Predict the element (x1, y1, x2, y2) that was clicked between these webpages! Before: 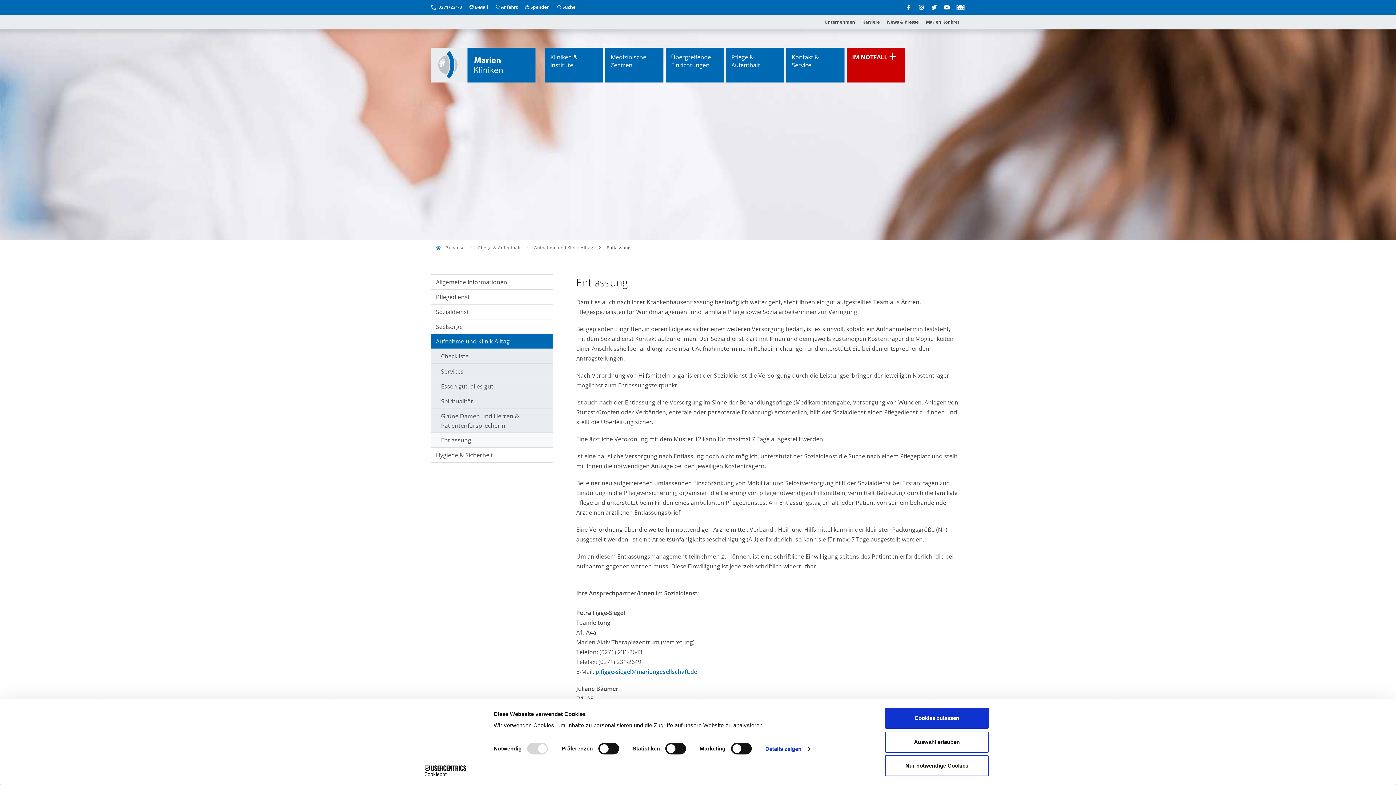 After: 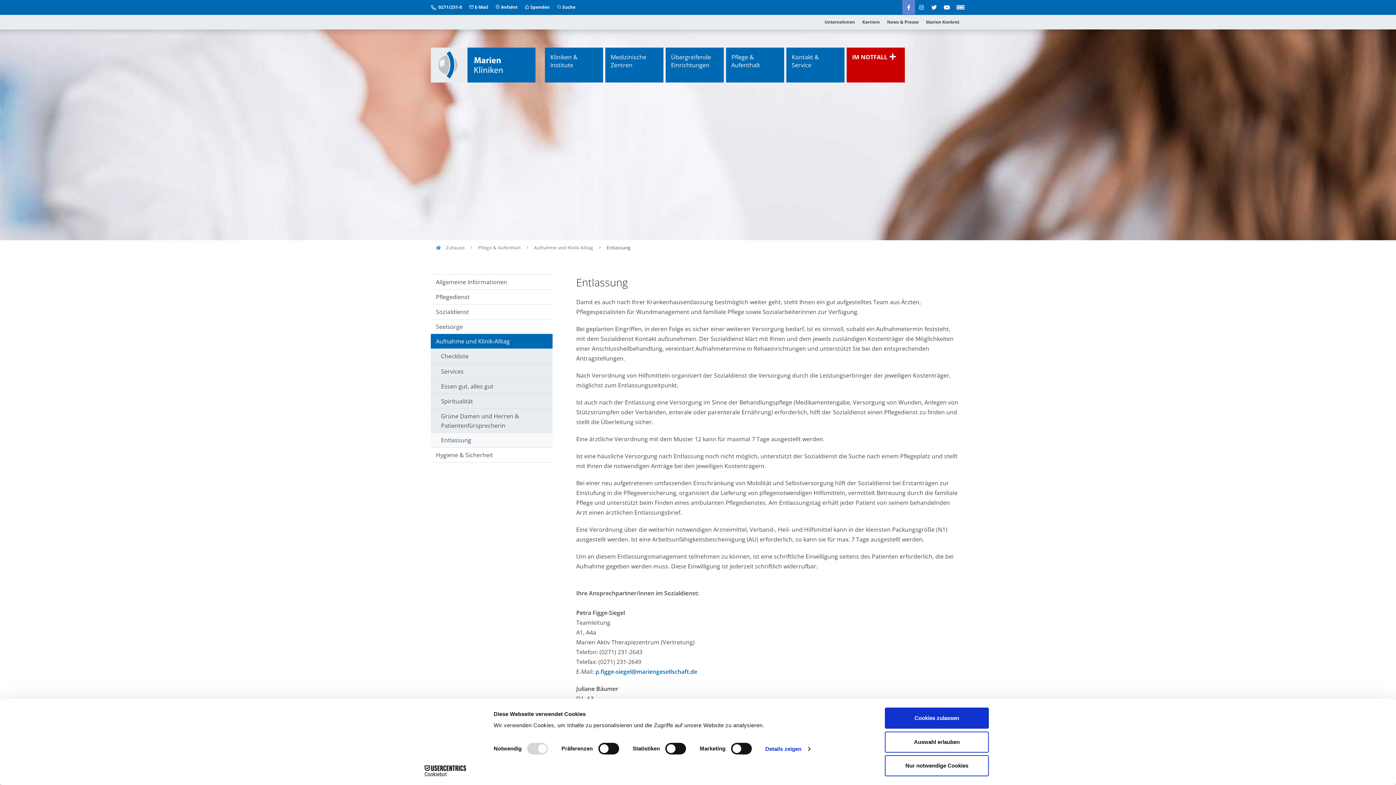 Action: bbox: (902, 0, 915, 14)